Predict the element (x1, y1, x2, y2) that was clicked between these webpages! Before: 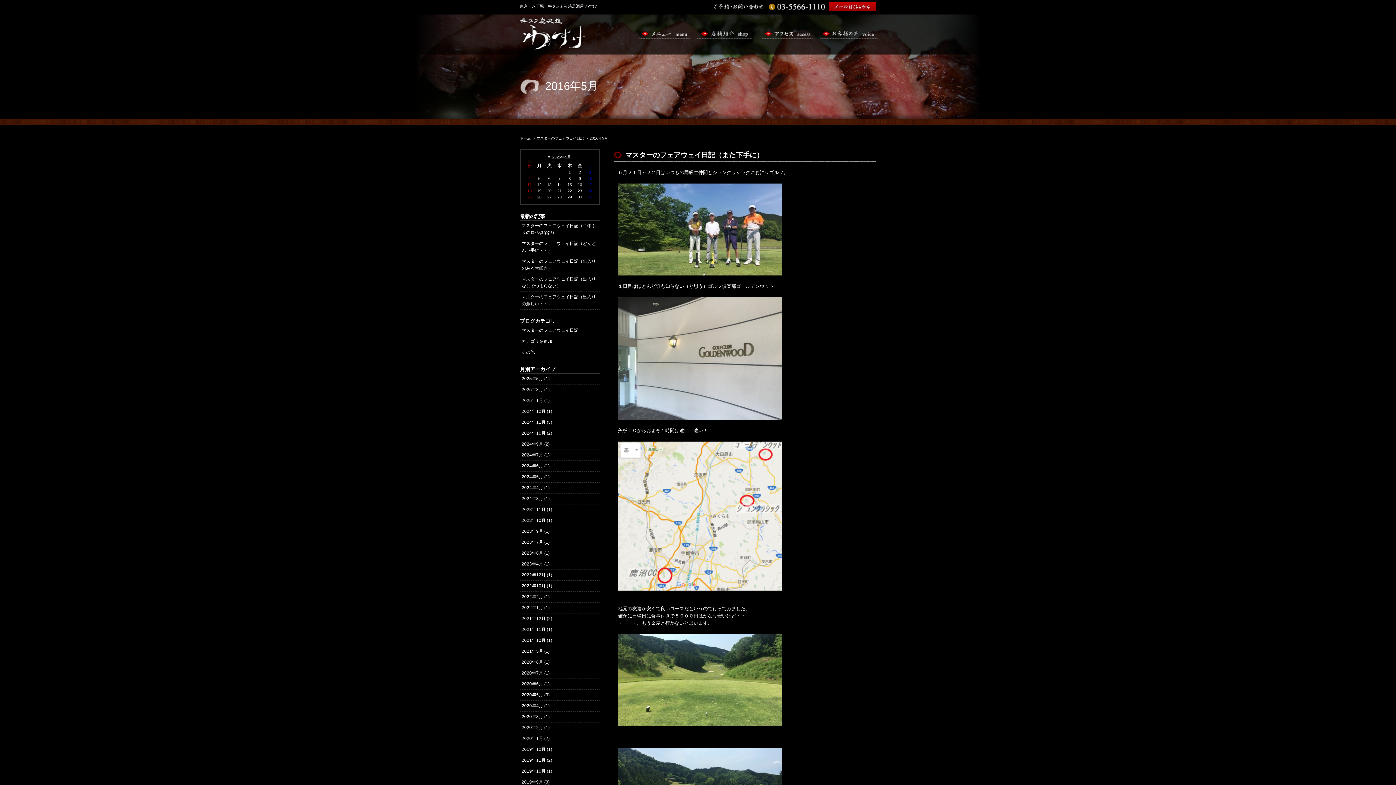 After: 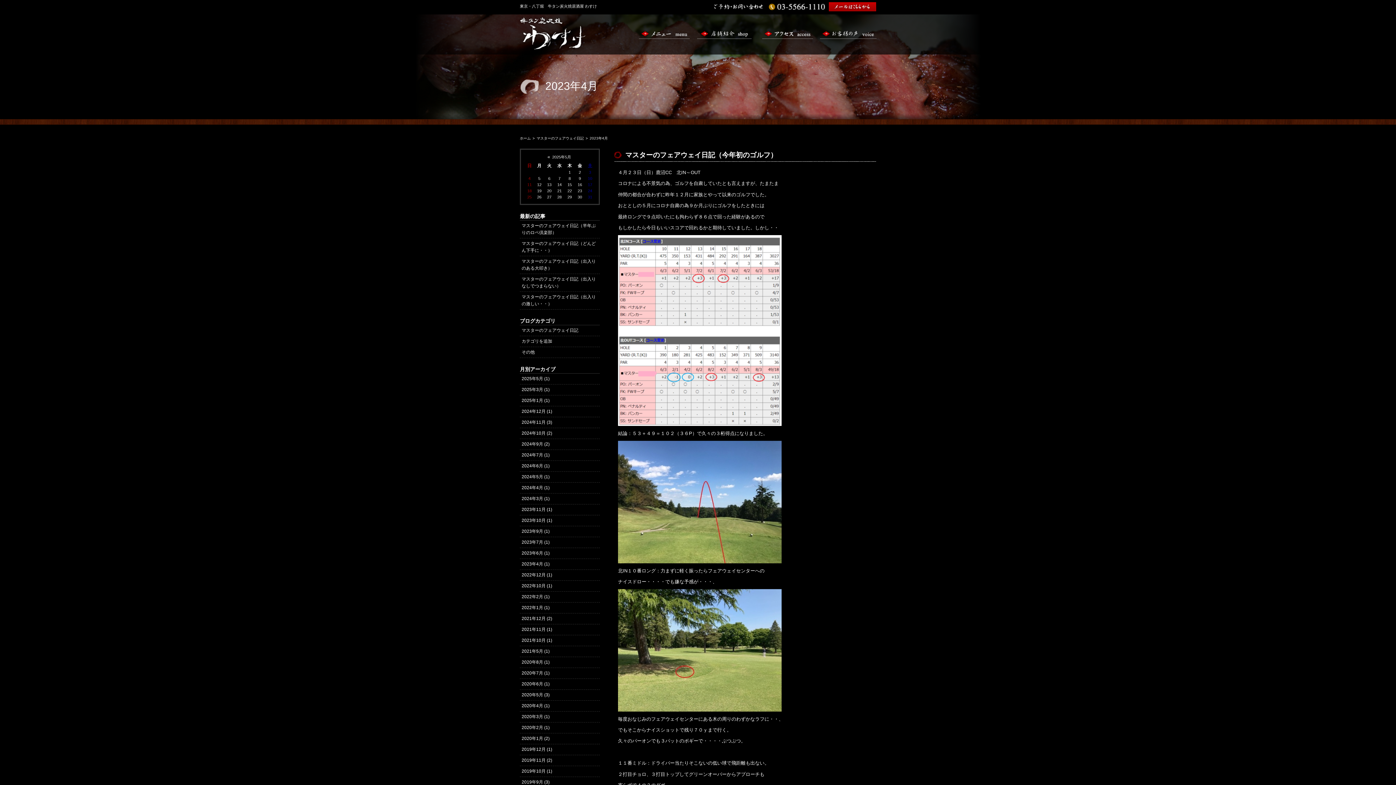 Action: label: 2023年4月 (1) bbox: (521, 561, 598, 568)